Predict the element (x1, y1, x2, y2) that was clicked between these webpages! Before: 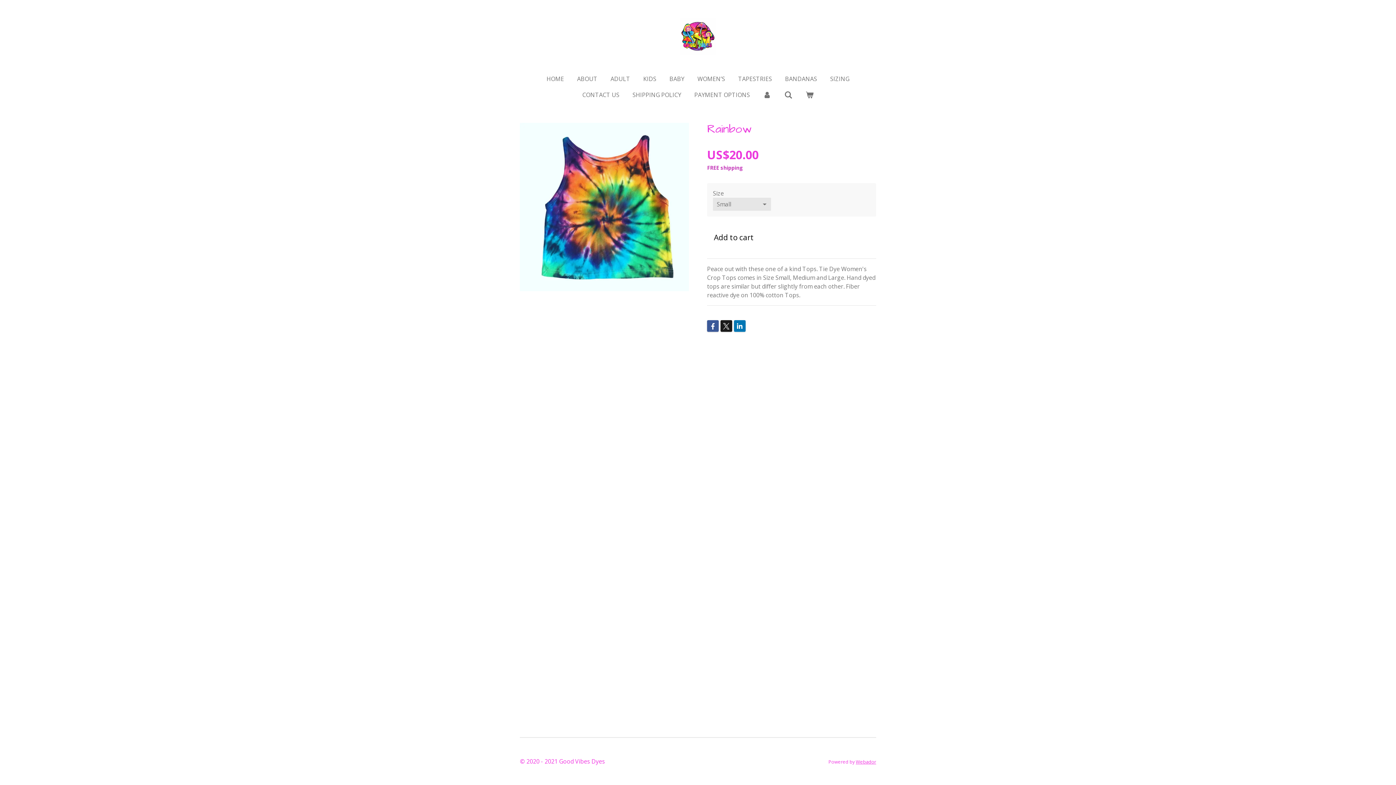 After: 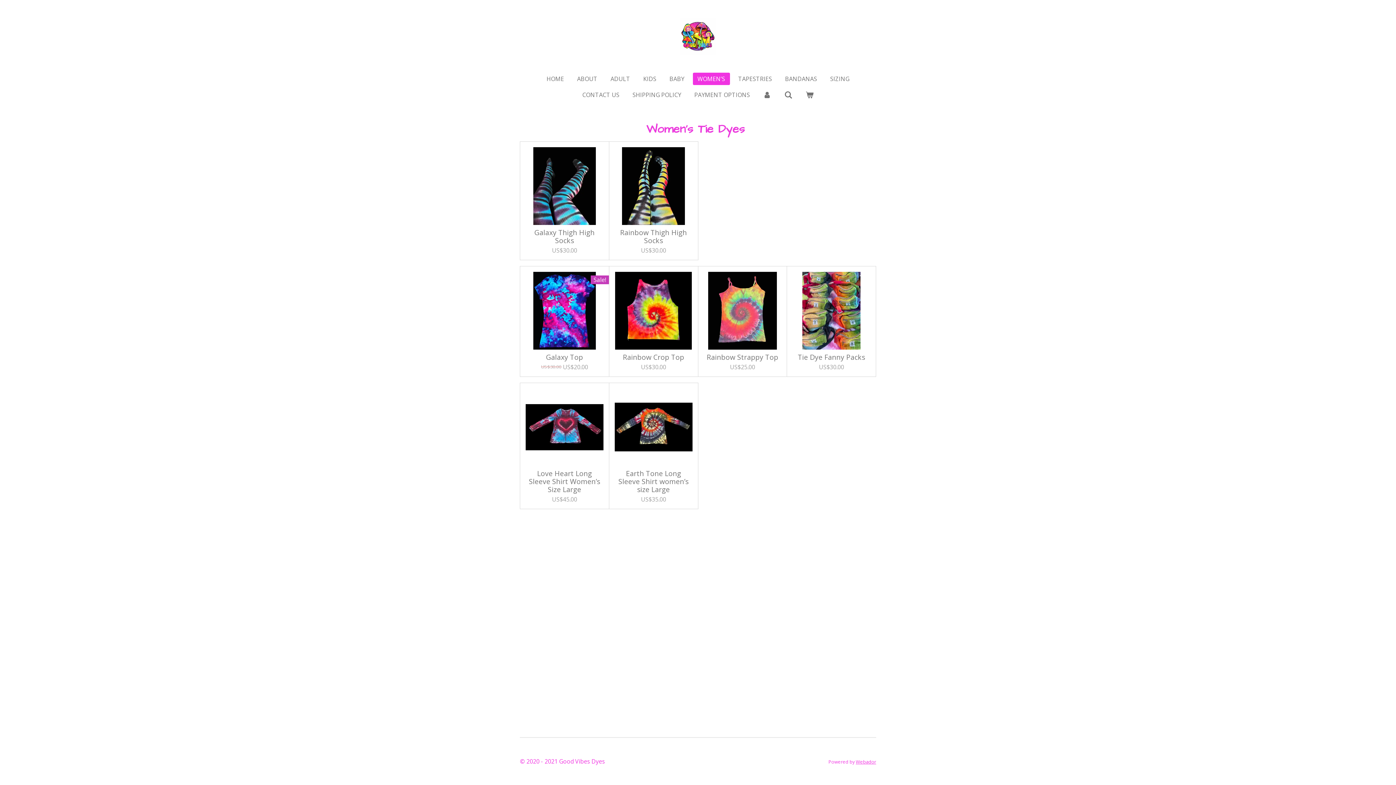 Action: bbox: (692, 72, 730, 85) label: WOMEN’S